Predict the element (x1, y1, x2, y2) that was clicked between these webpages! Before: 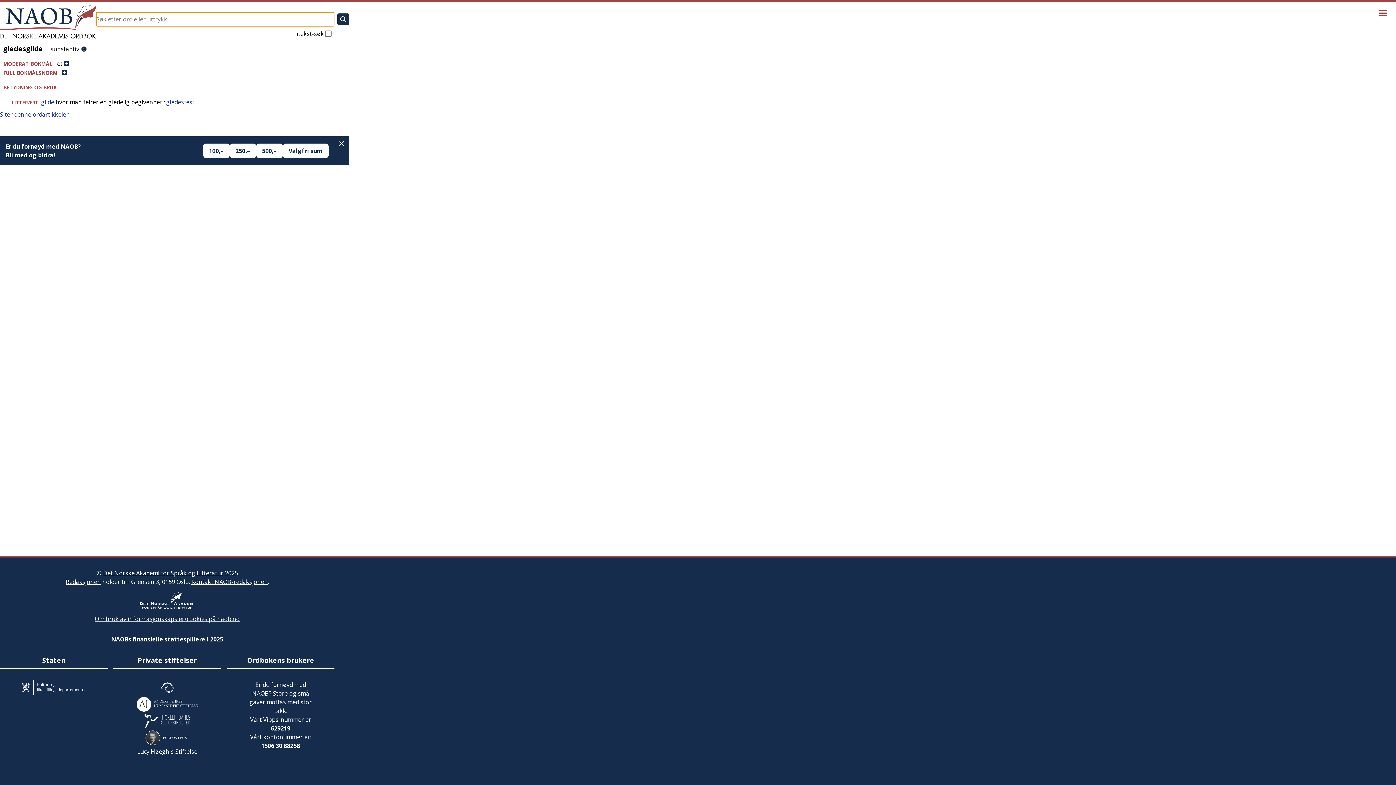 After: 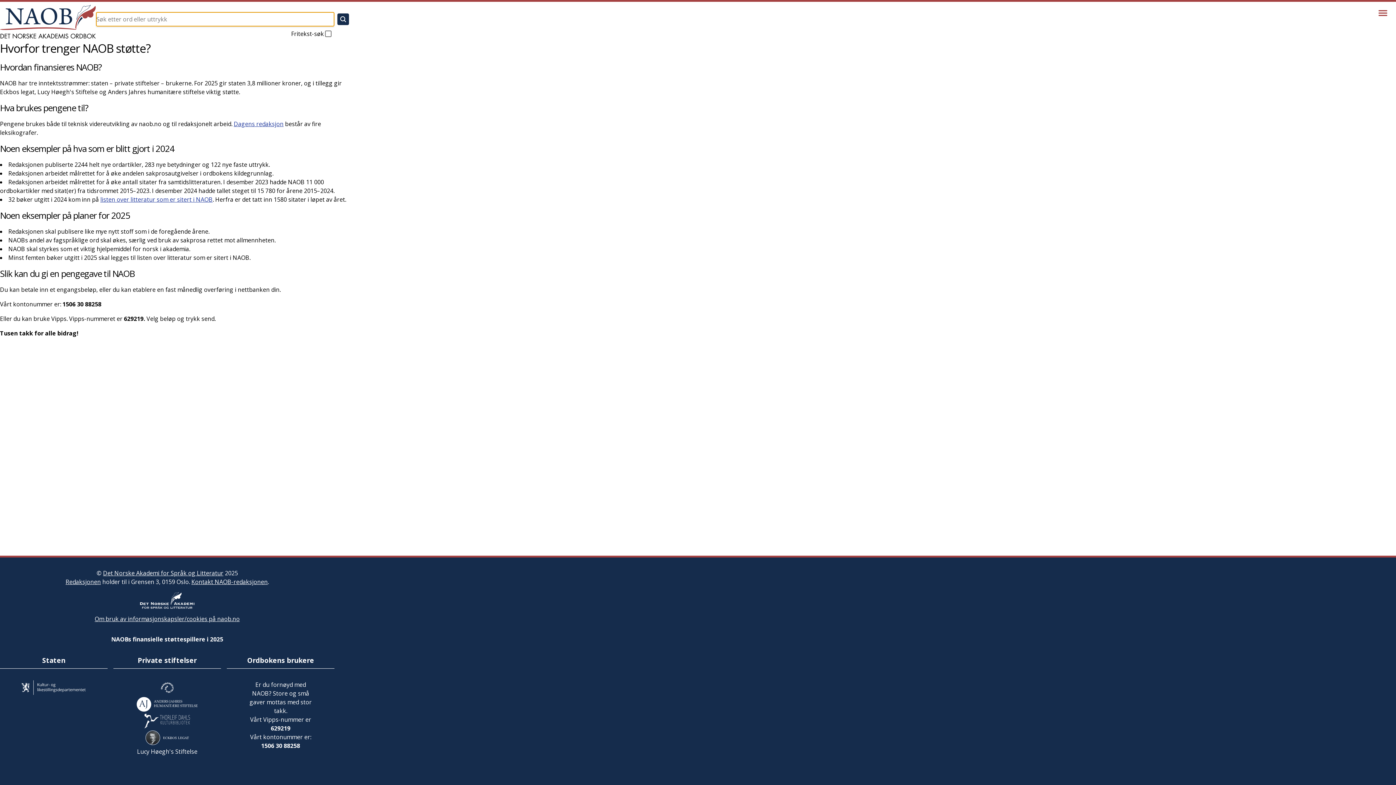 Action: label: Bli med og bidra! bbox: (5, 151, 55, 159)